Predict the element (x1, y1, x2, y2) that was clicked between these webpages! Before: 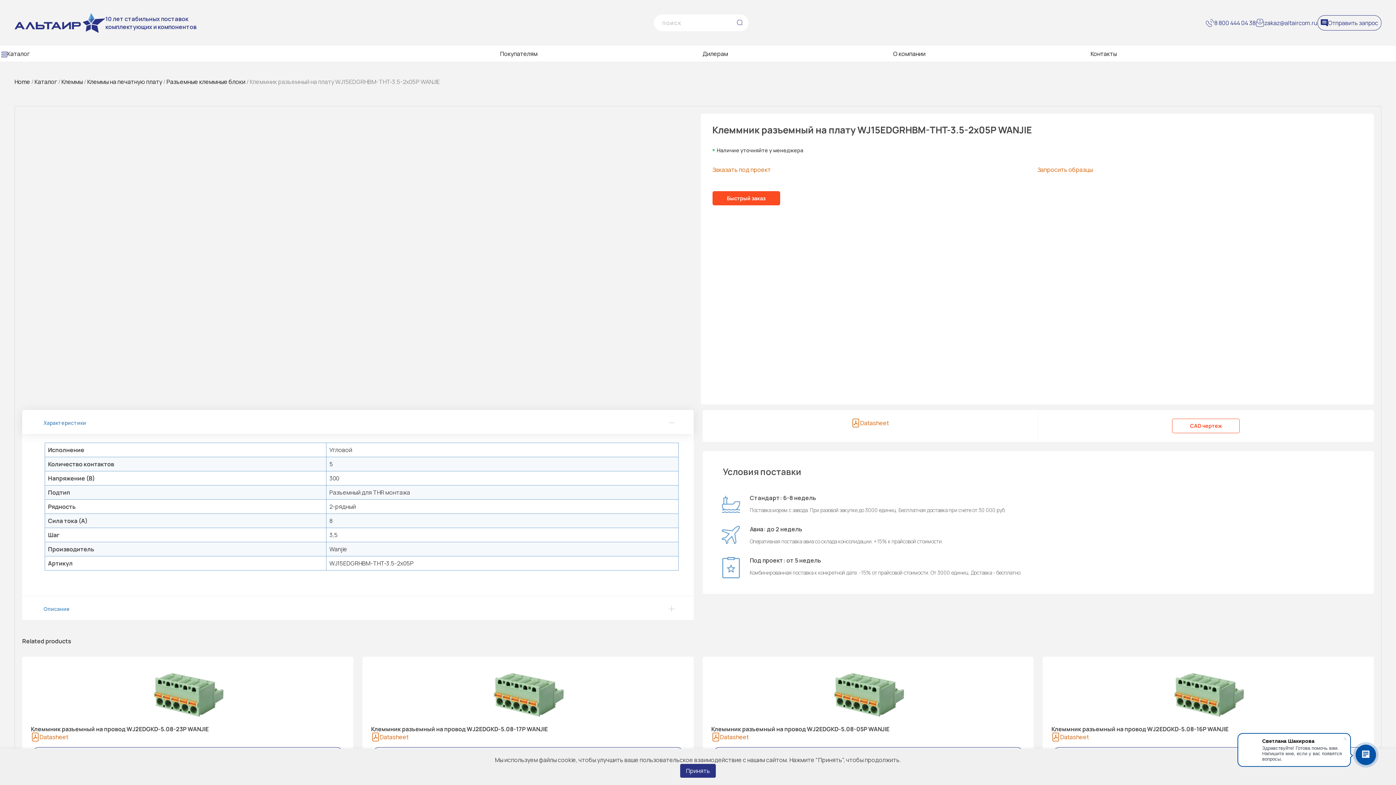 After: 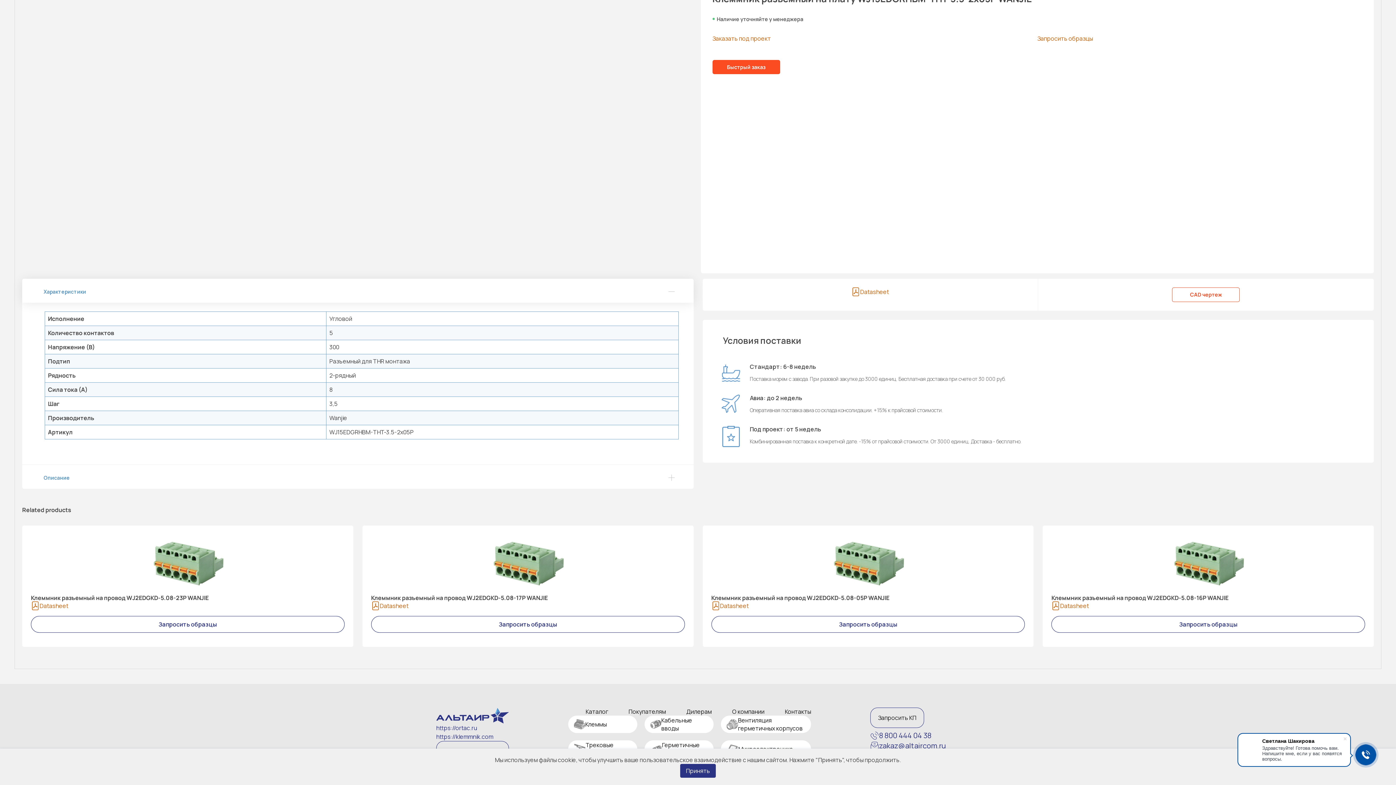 Action: bbox: (712, 165, 1037, 173) label: Заказать под проект